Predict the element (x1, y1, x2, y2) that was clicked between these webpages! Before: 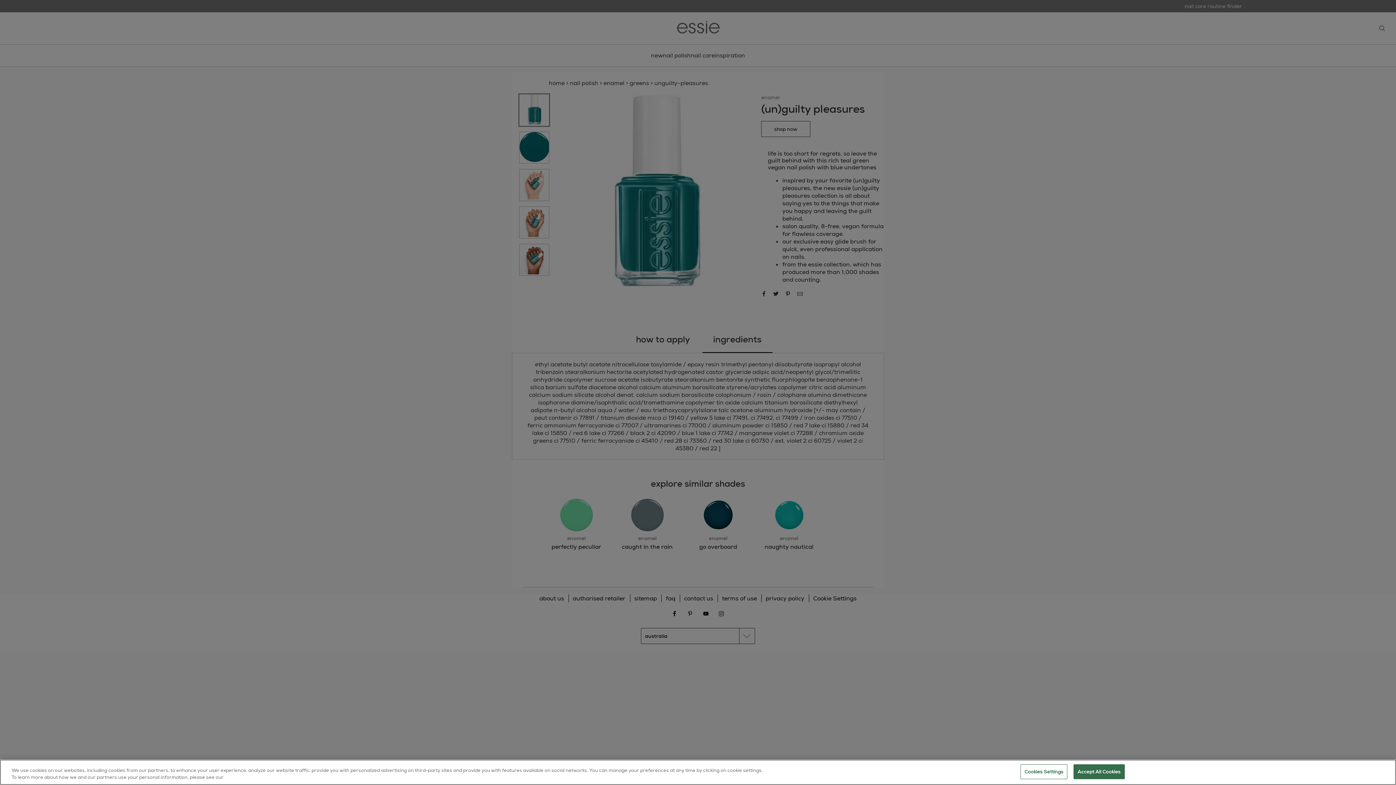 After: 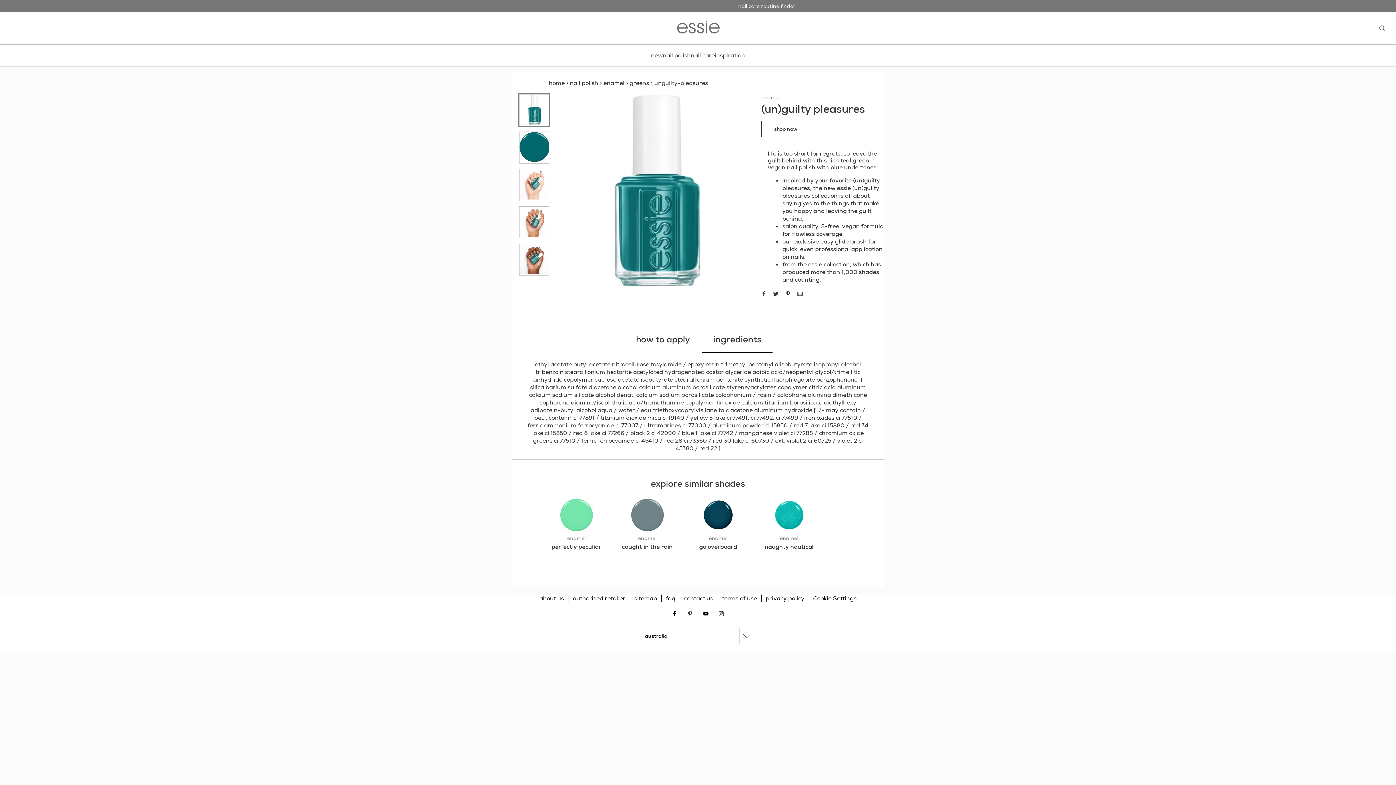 Action: bbox: (1073, 764, 1124, 779) label: Accept All Cookies